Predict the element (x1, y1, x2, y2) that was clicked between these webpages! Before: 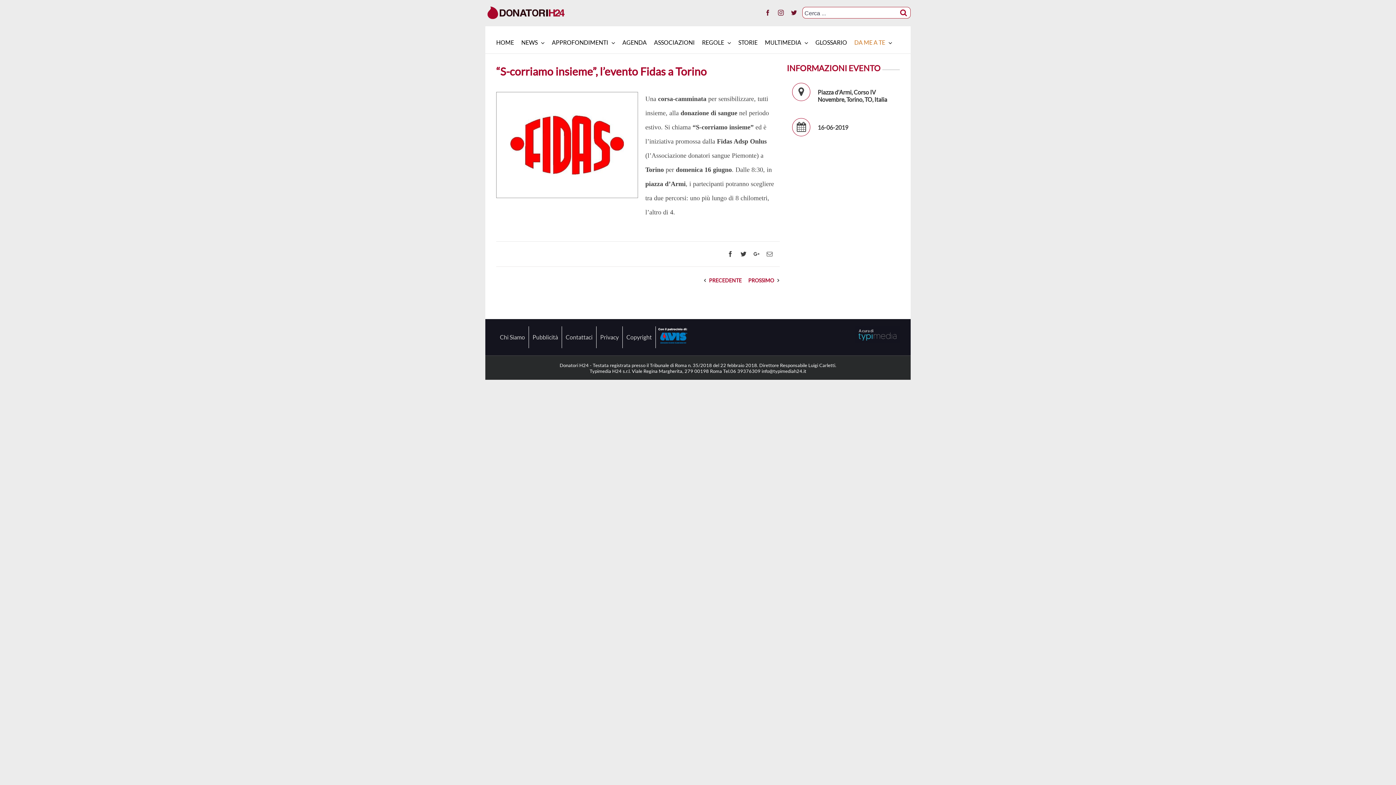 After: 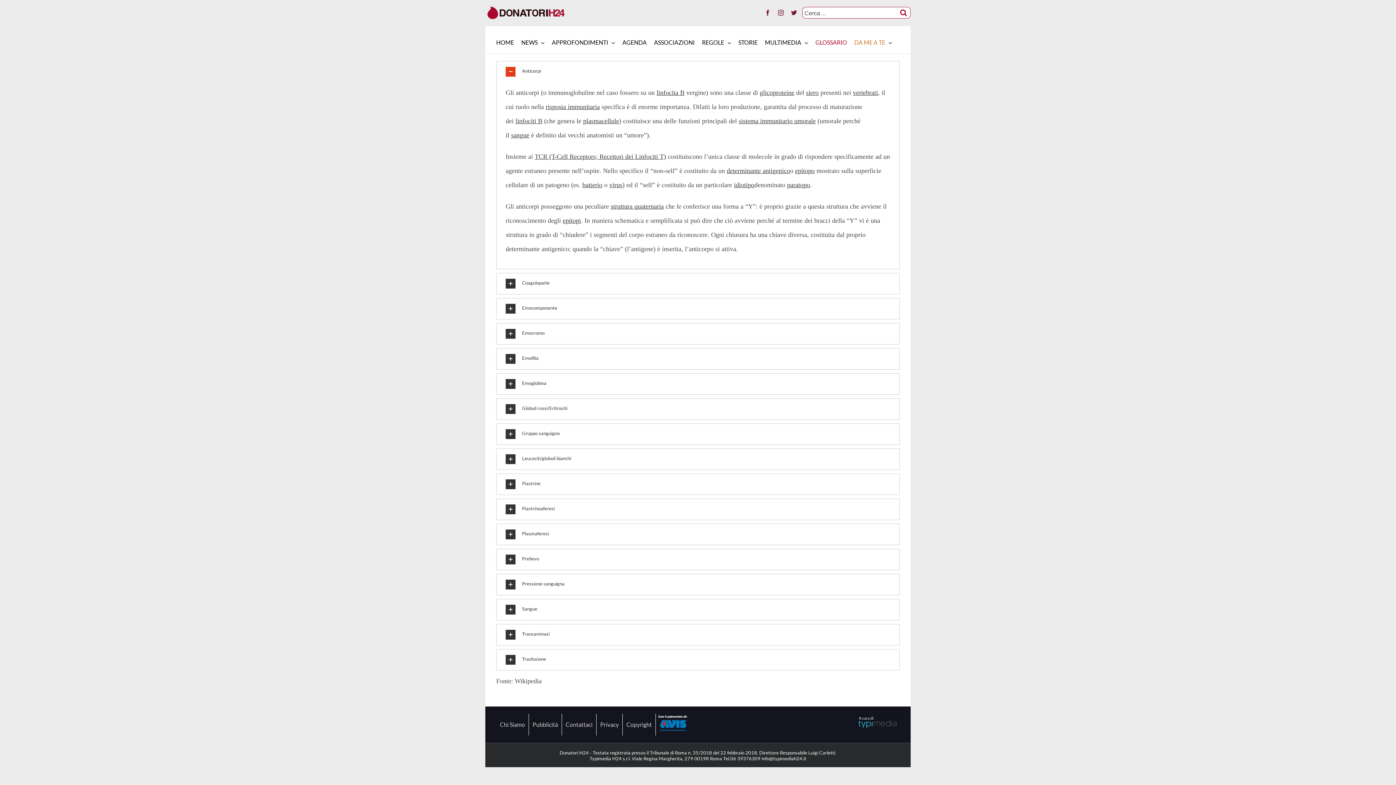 Action: bbox: (815, 31, 847, 53) label: GLOSSARIO